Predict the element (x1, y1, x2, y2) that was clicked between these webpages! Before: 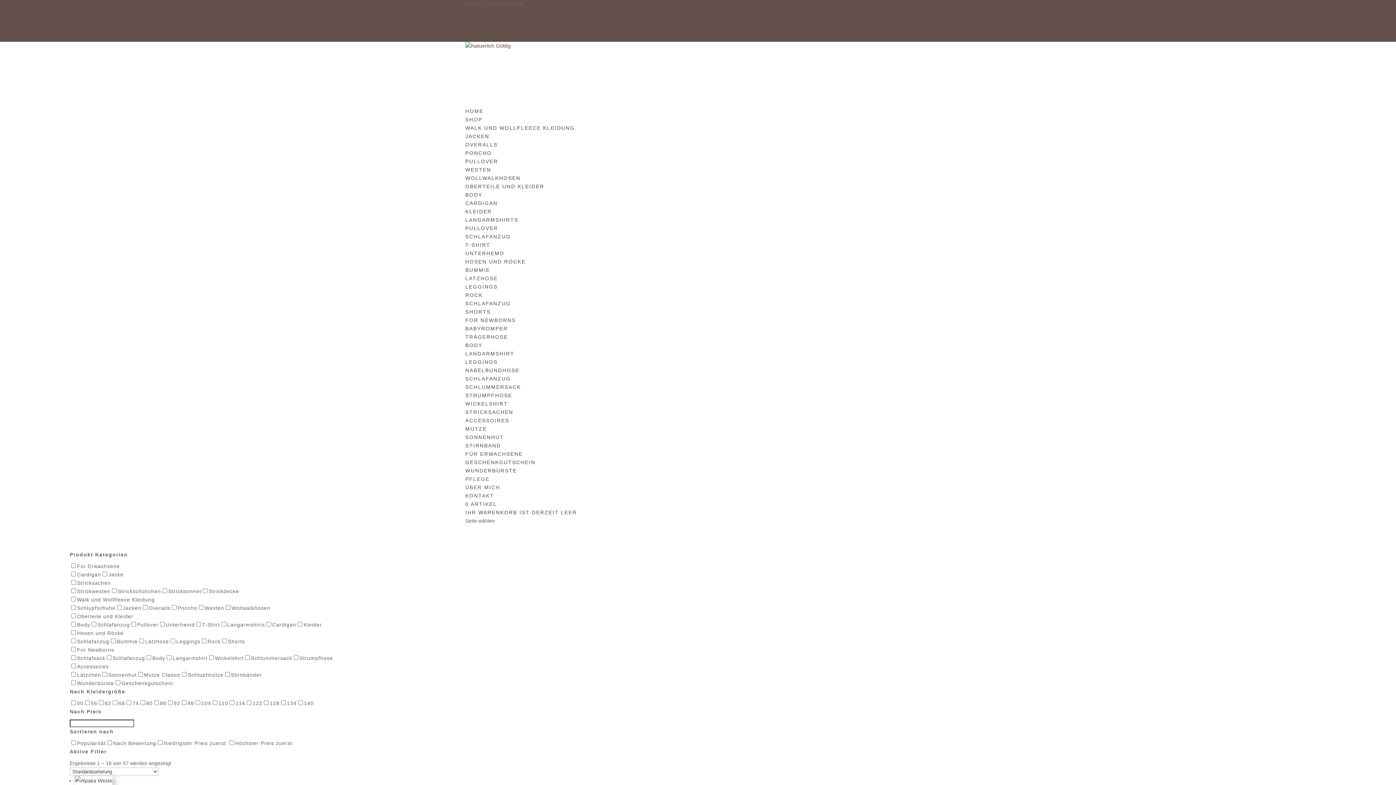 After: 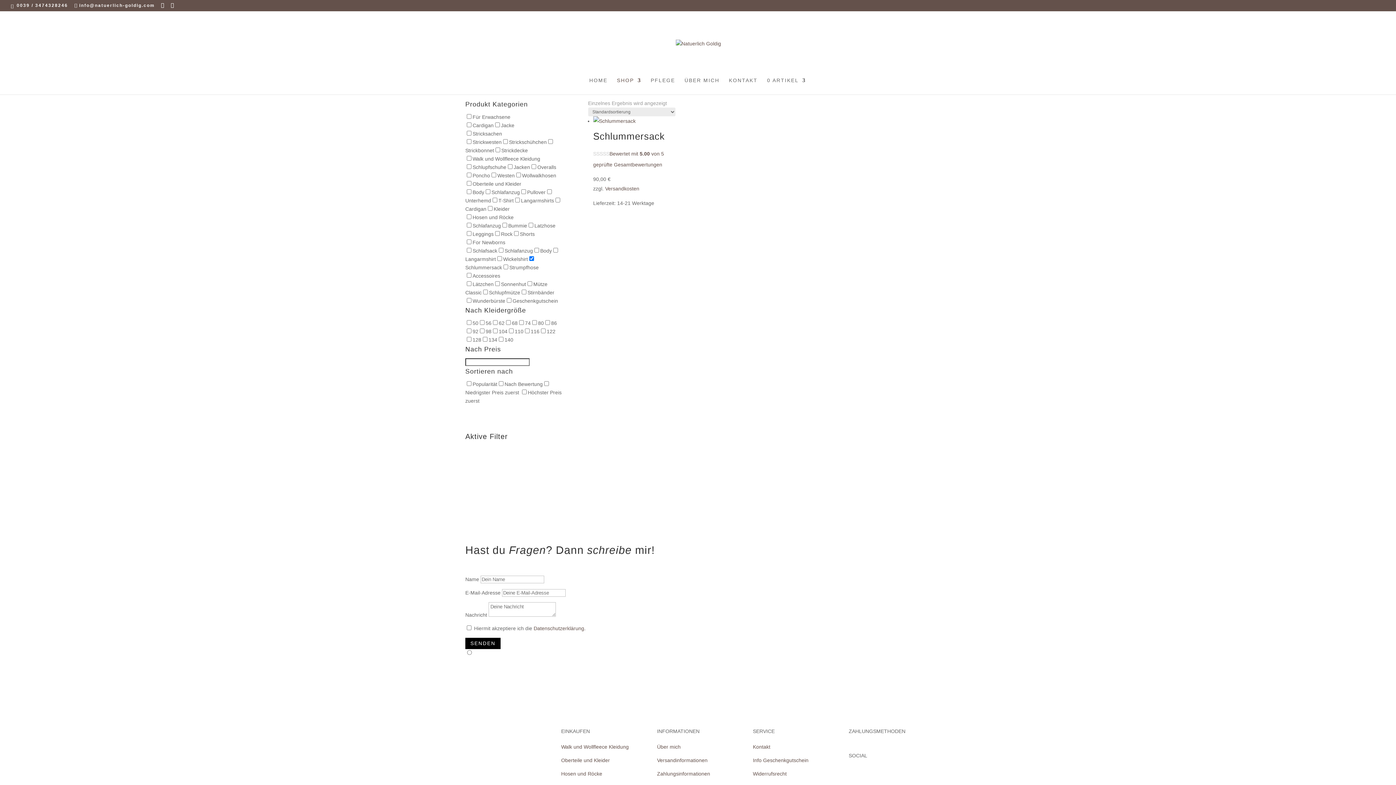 Action: label: SCHLUMMERSACK bbox: (465, 384, 521, 390)